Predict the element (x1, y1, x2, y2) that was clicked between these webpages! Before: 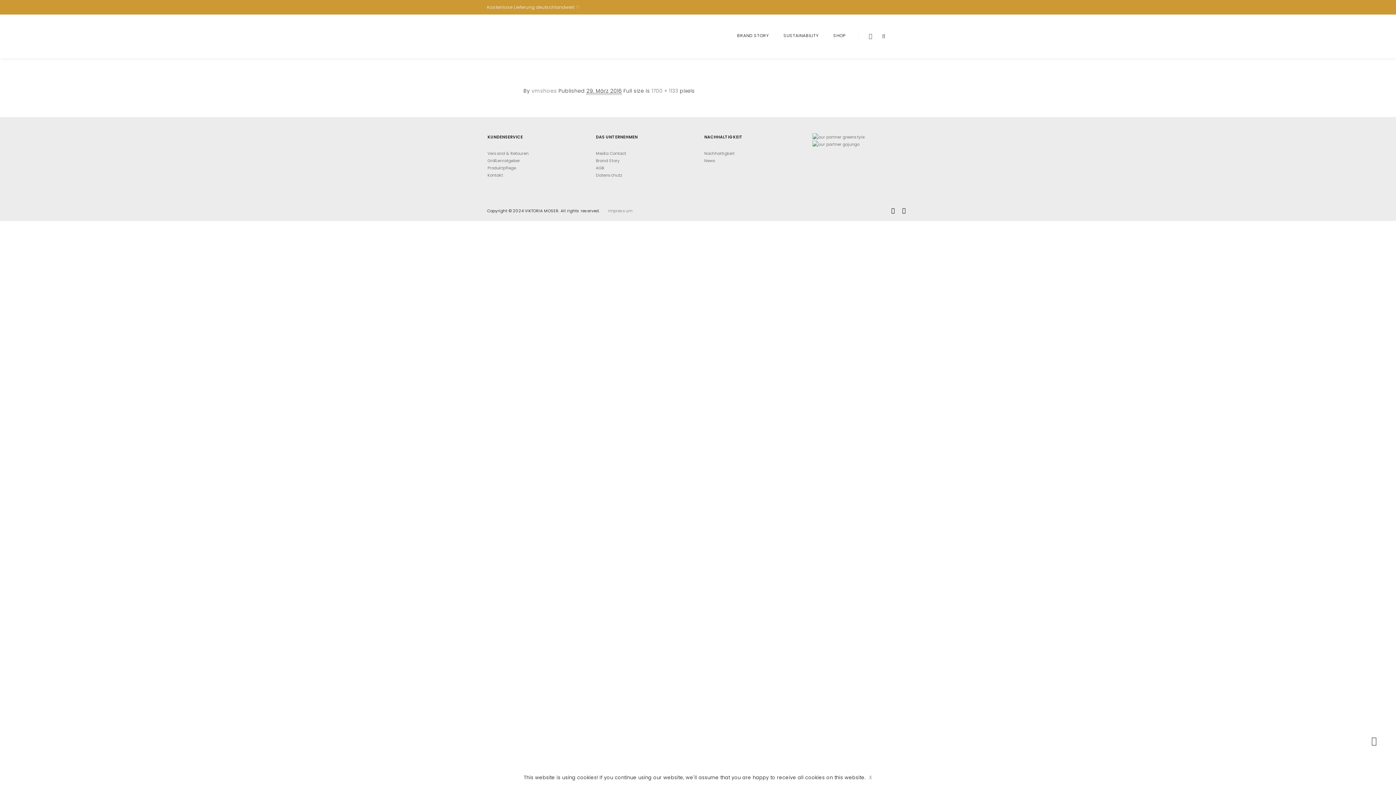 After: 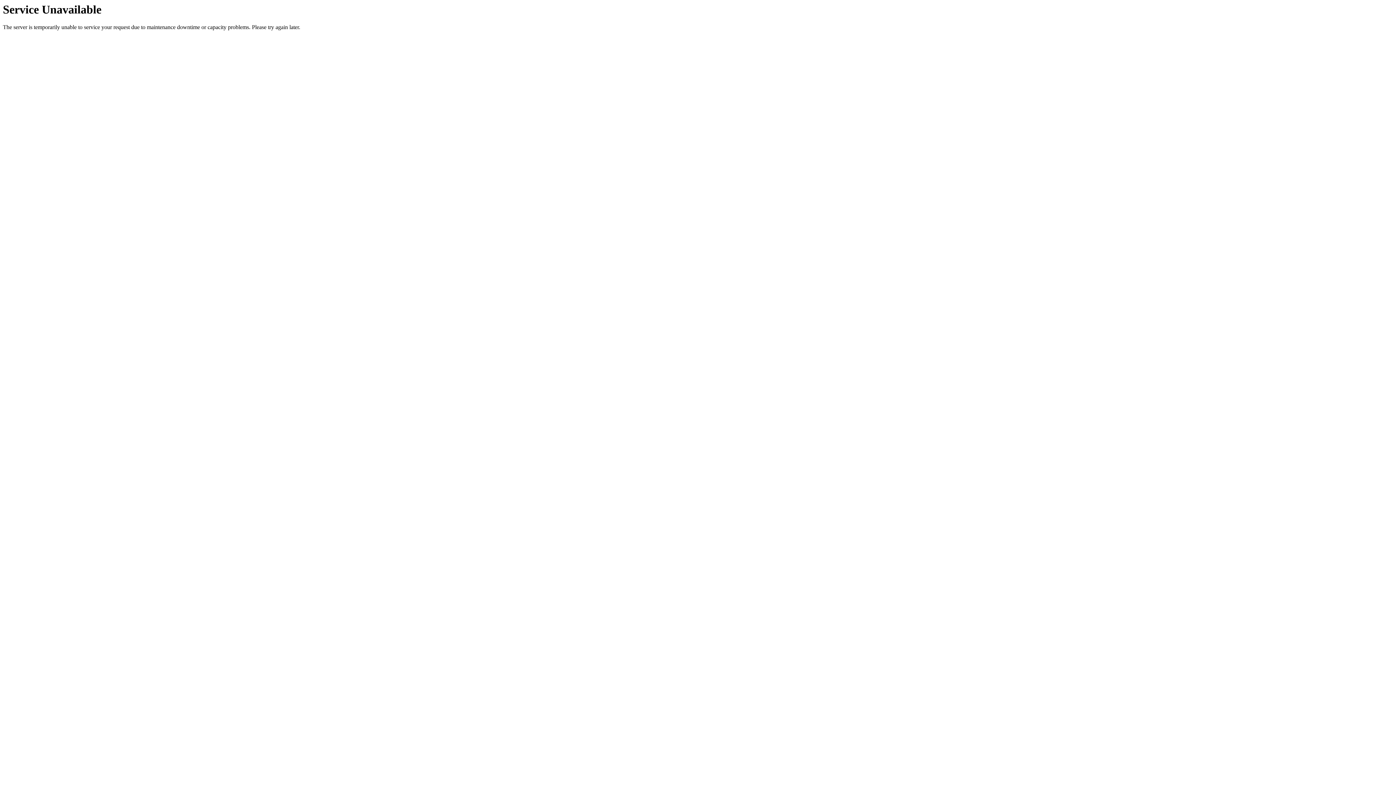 Action: bbox: (487, 157, 583, 164) label: Größenratgeber